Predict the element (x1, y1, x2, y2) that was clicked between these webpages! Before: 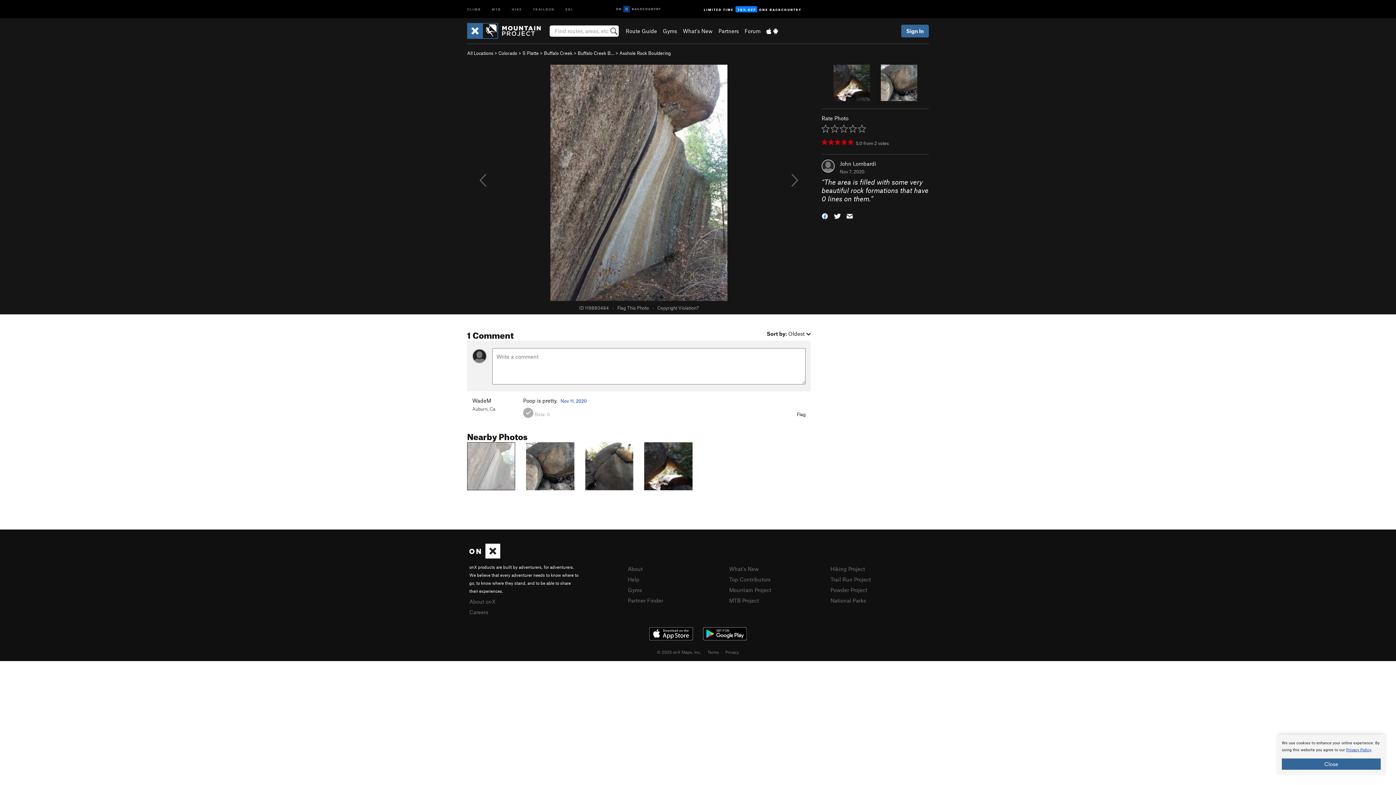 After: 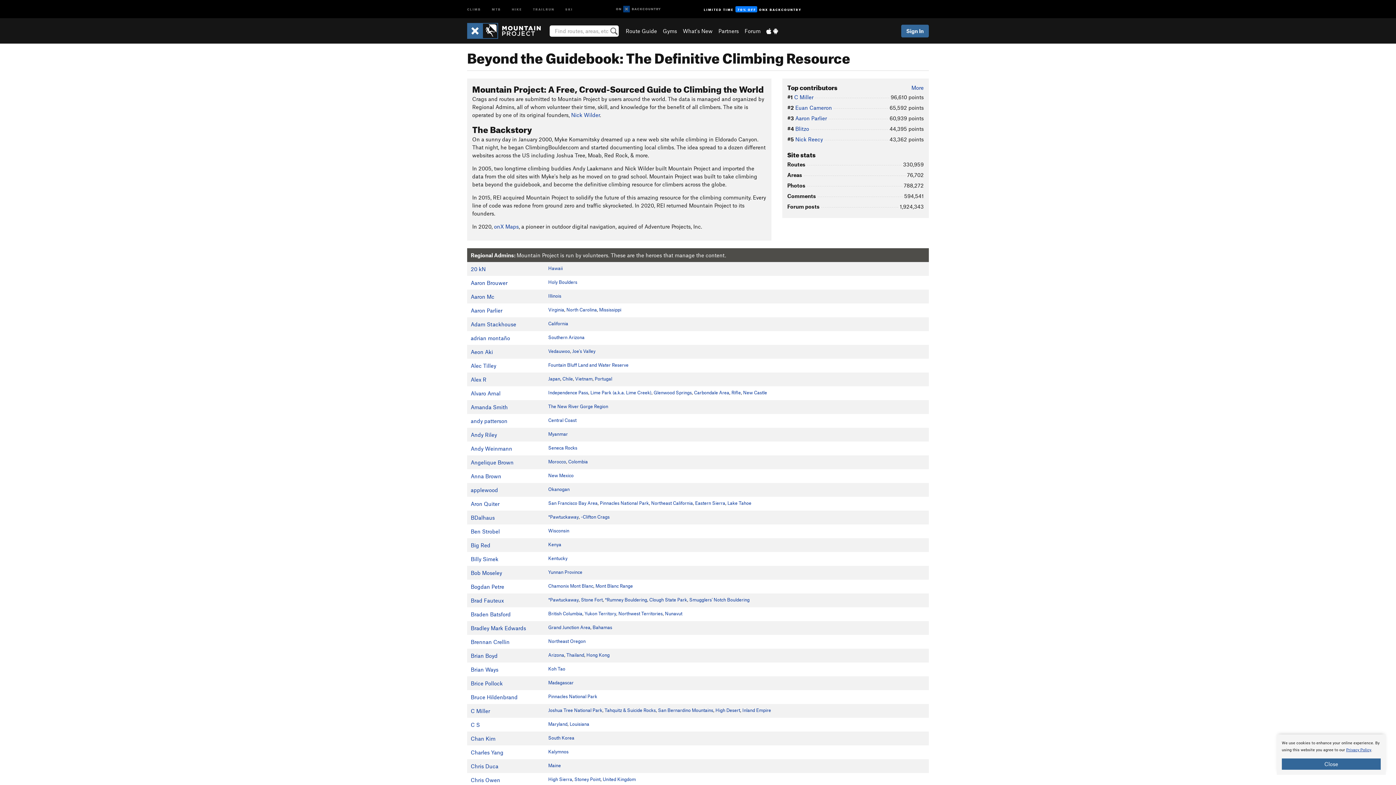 Action: bbox: (628, 565, 642, 572) label: About